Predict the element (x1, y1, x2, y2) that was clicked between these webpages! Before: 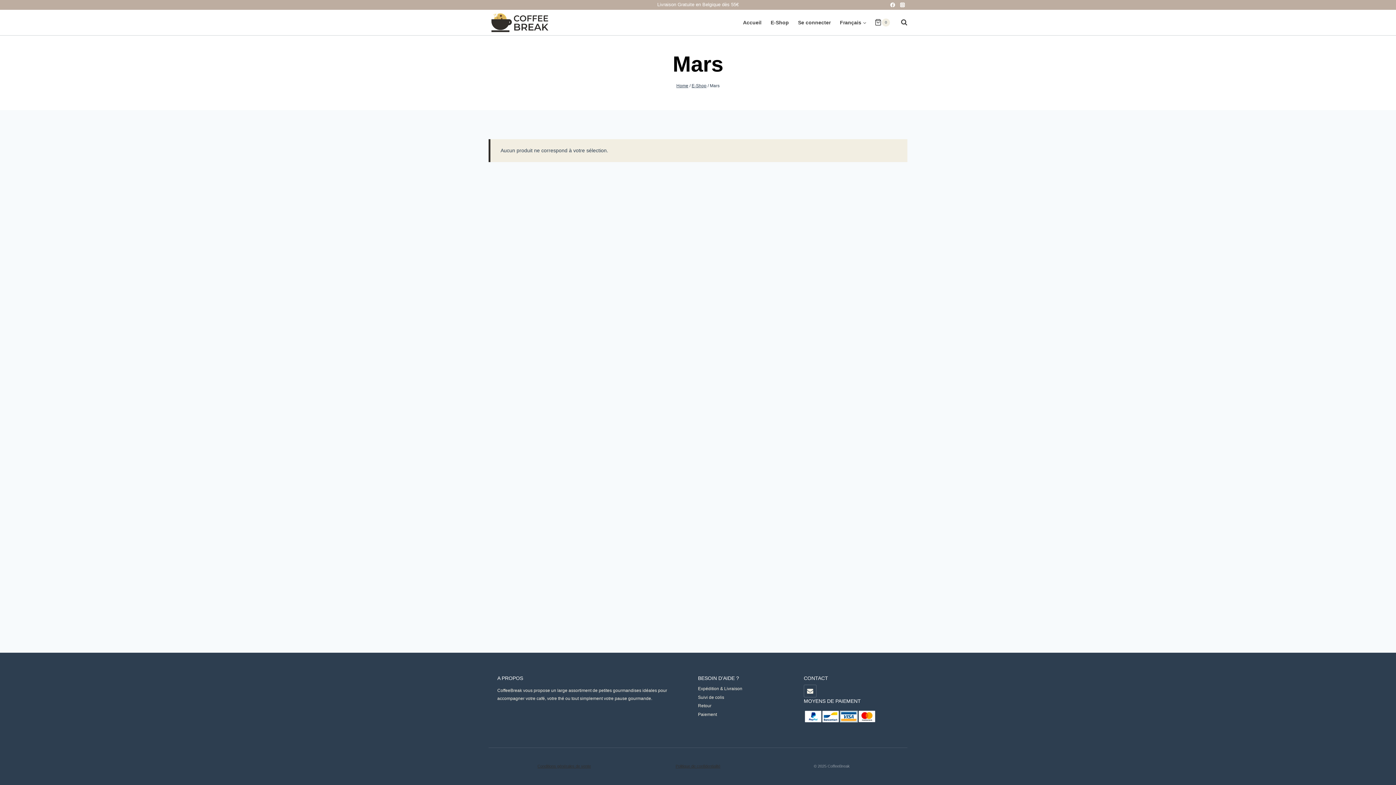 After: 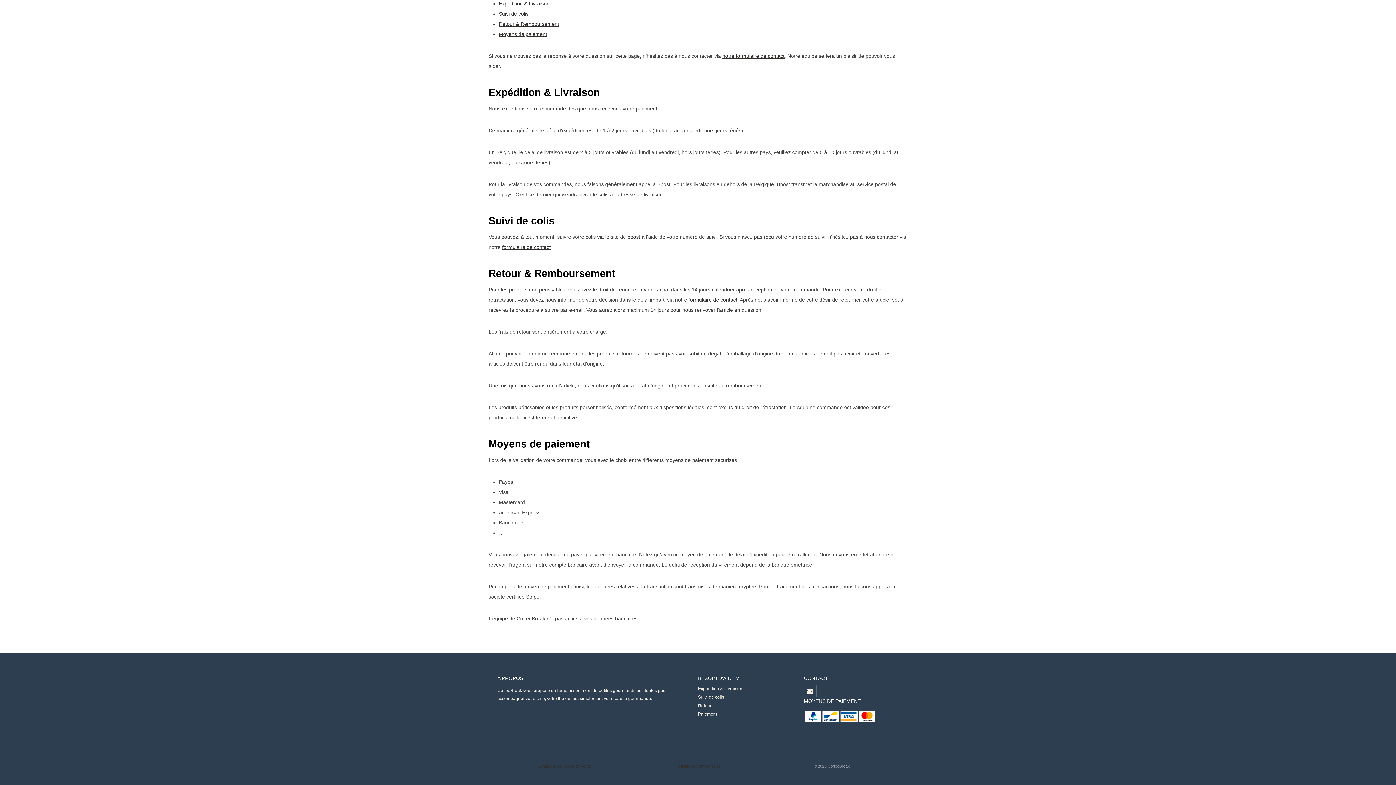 Action: label: Paiement bbox: (698, 710, 793, 719)